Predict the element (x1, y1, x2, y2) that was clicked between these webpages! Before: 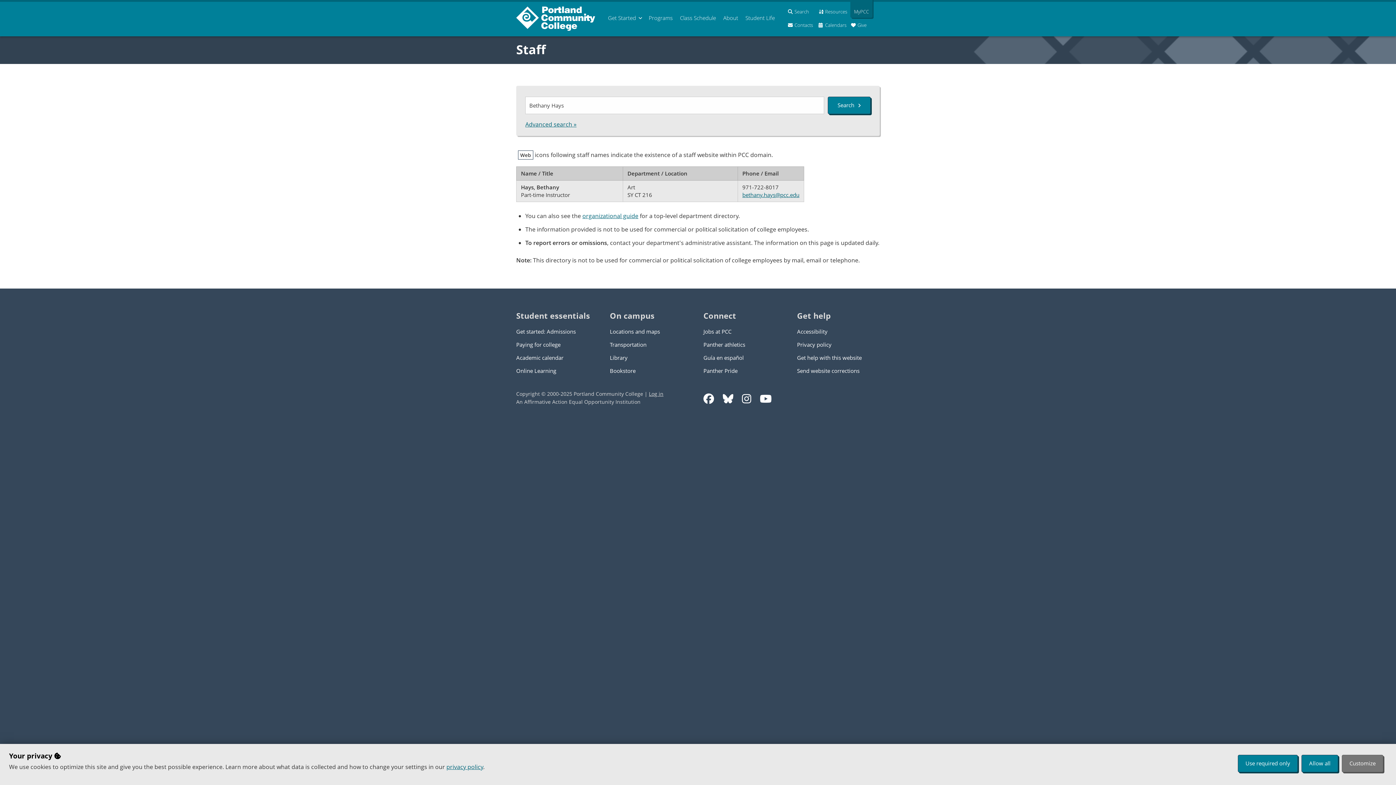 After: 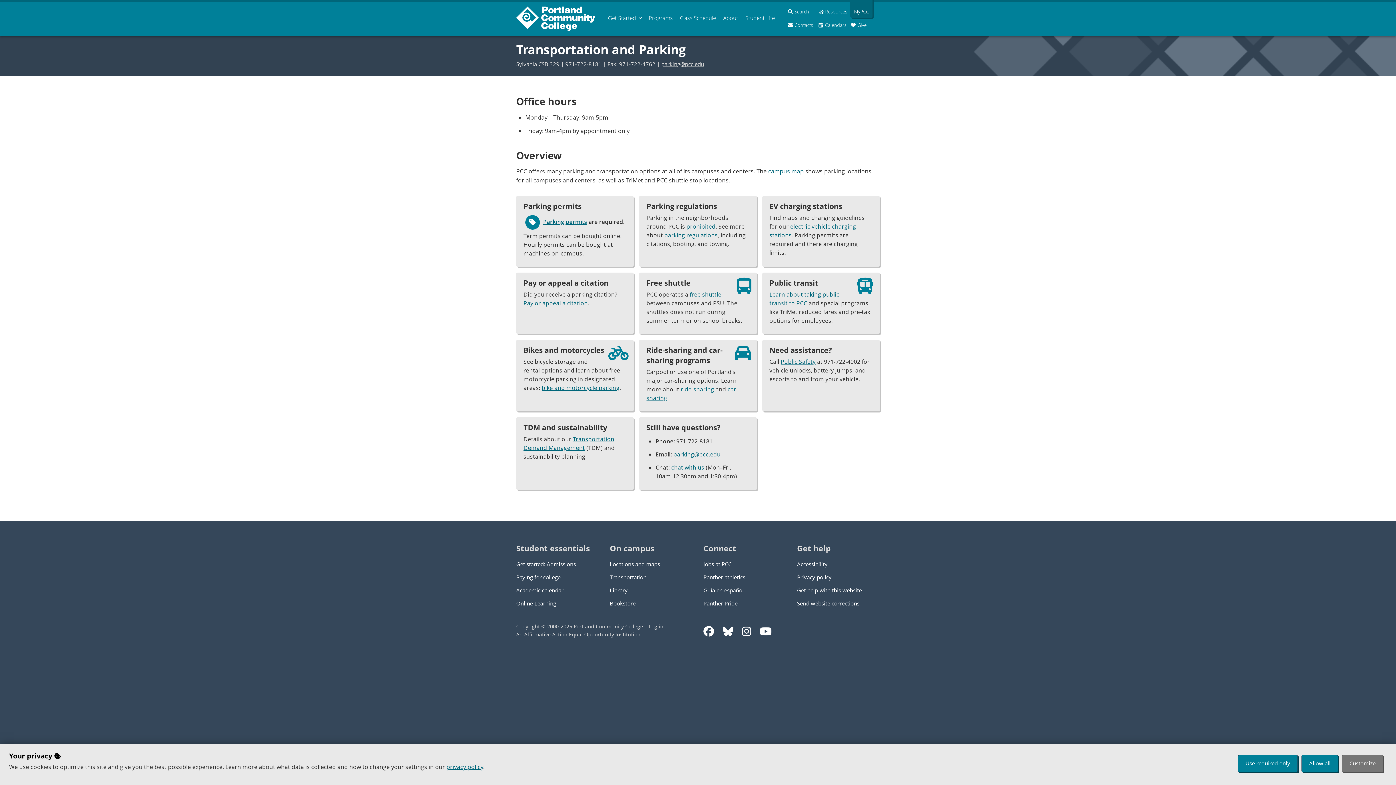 Action: bbox: (610, 340, 692, 349) label: Transportation